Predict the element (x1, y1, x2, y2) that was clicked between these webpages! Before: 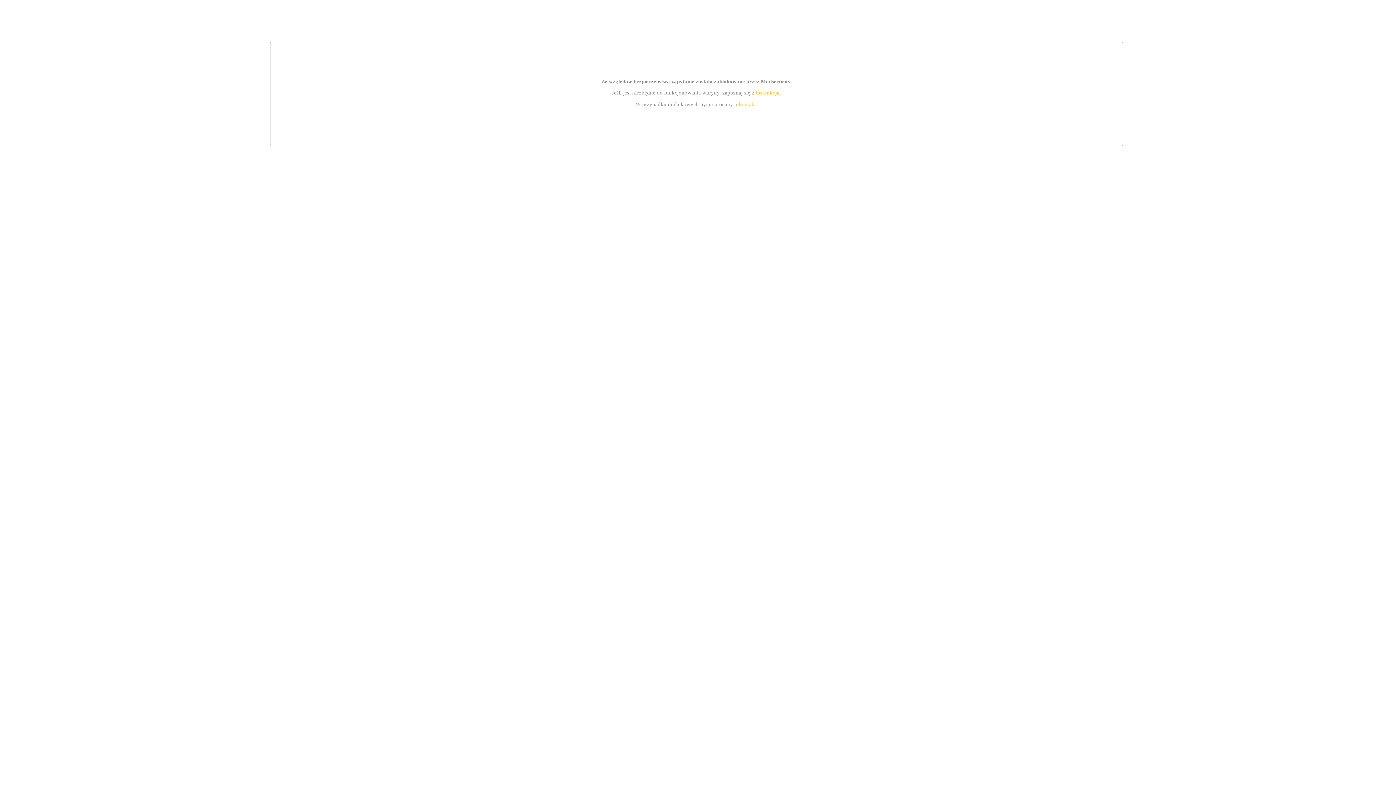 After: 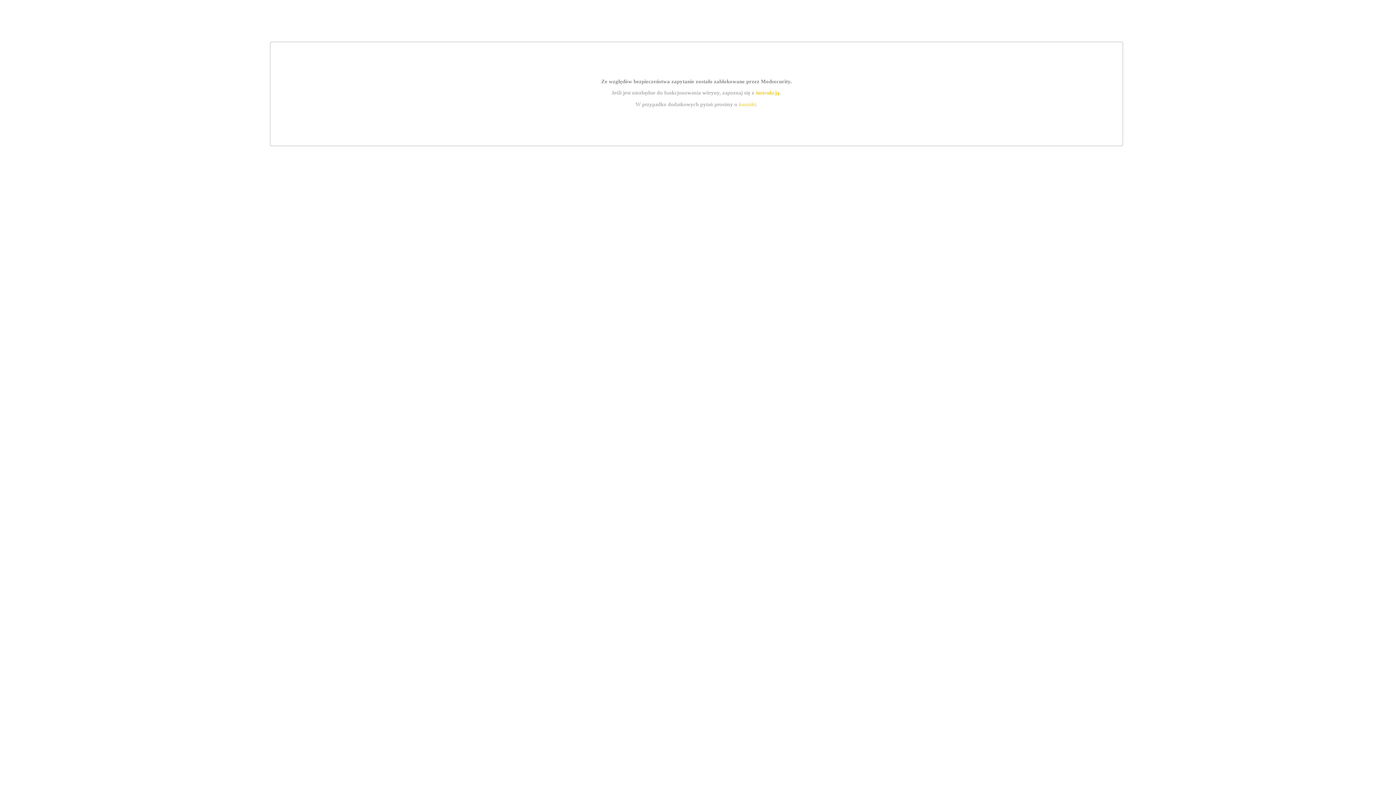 Action: bbox: (755, 89, 779, 95) label: instrukcją